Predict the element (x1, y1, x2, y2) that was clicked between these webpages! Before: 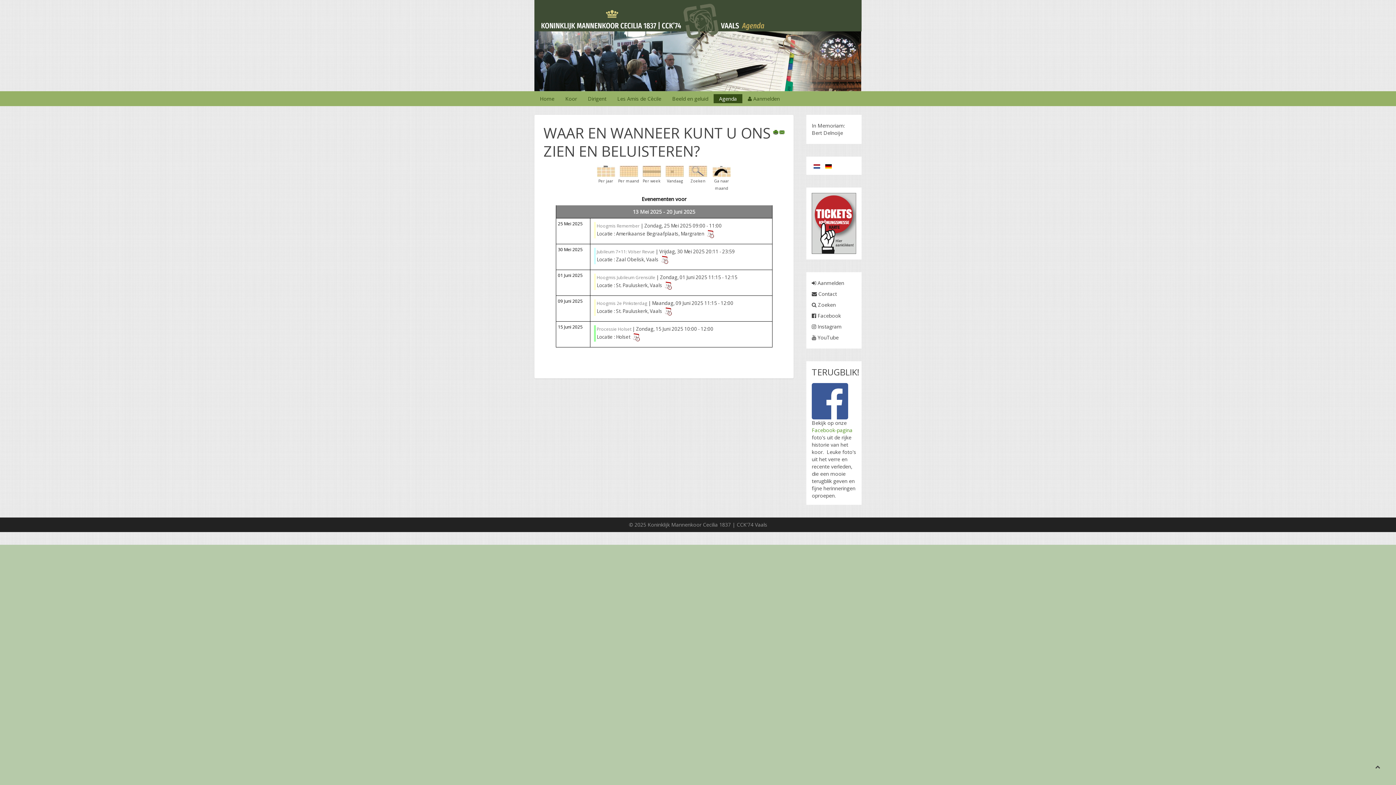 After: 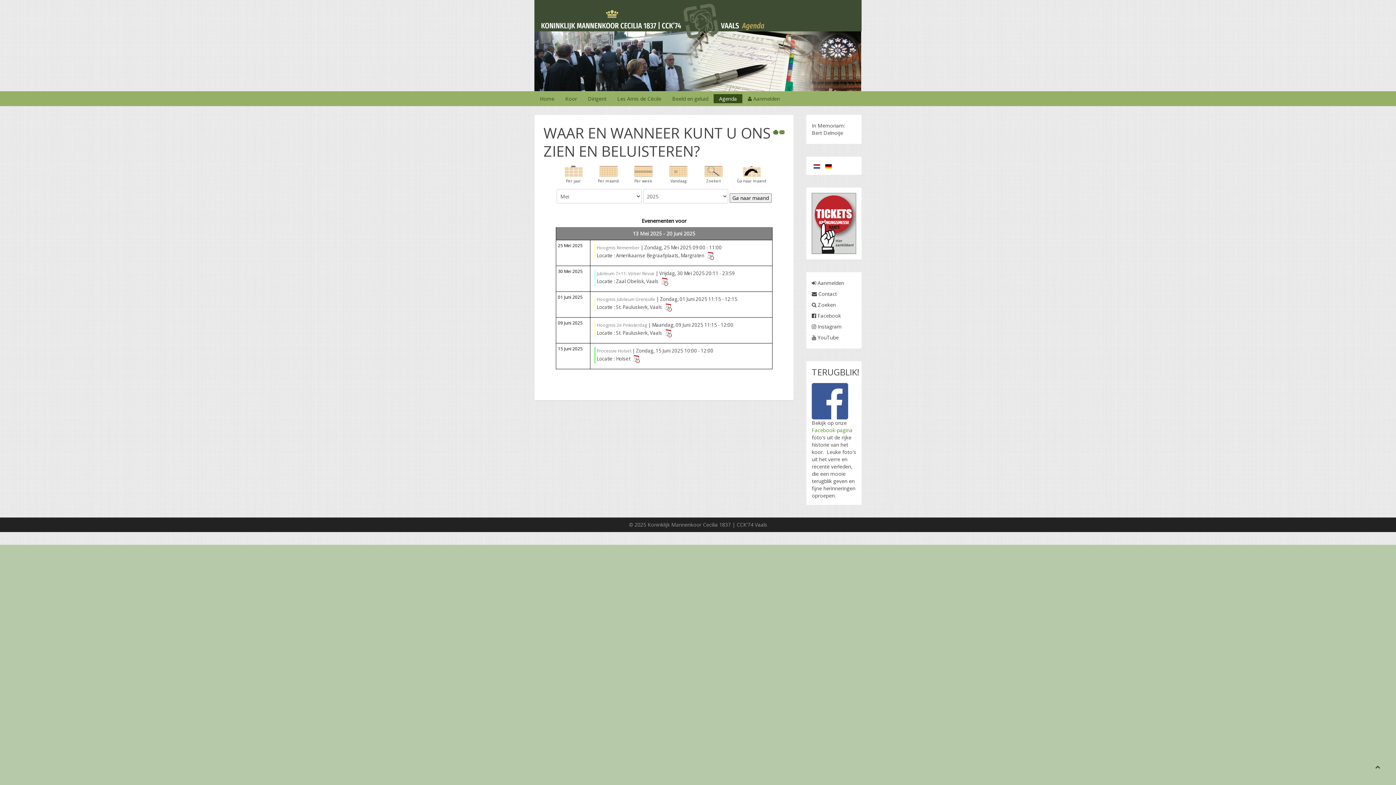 Action: bbox: (712, 167, 730, 174)